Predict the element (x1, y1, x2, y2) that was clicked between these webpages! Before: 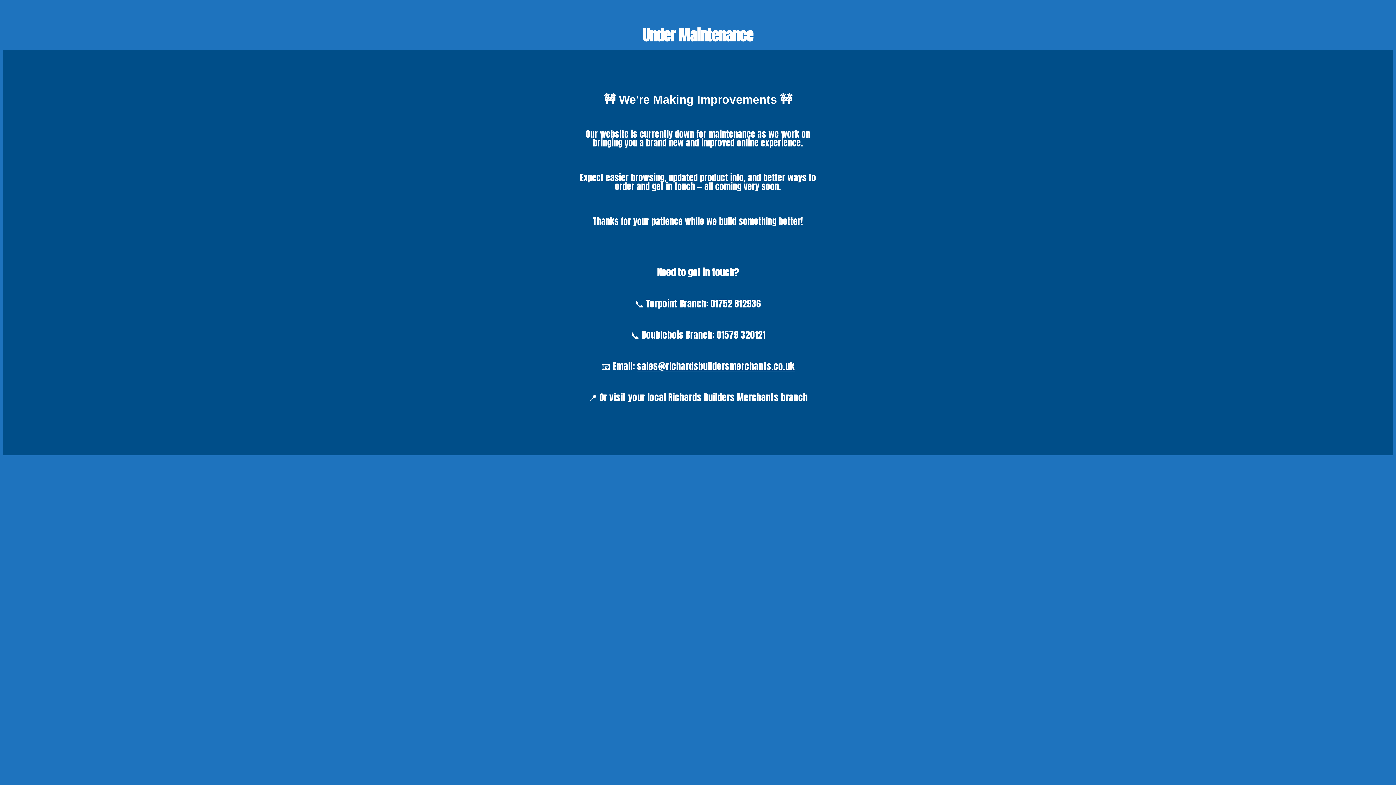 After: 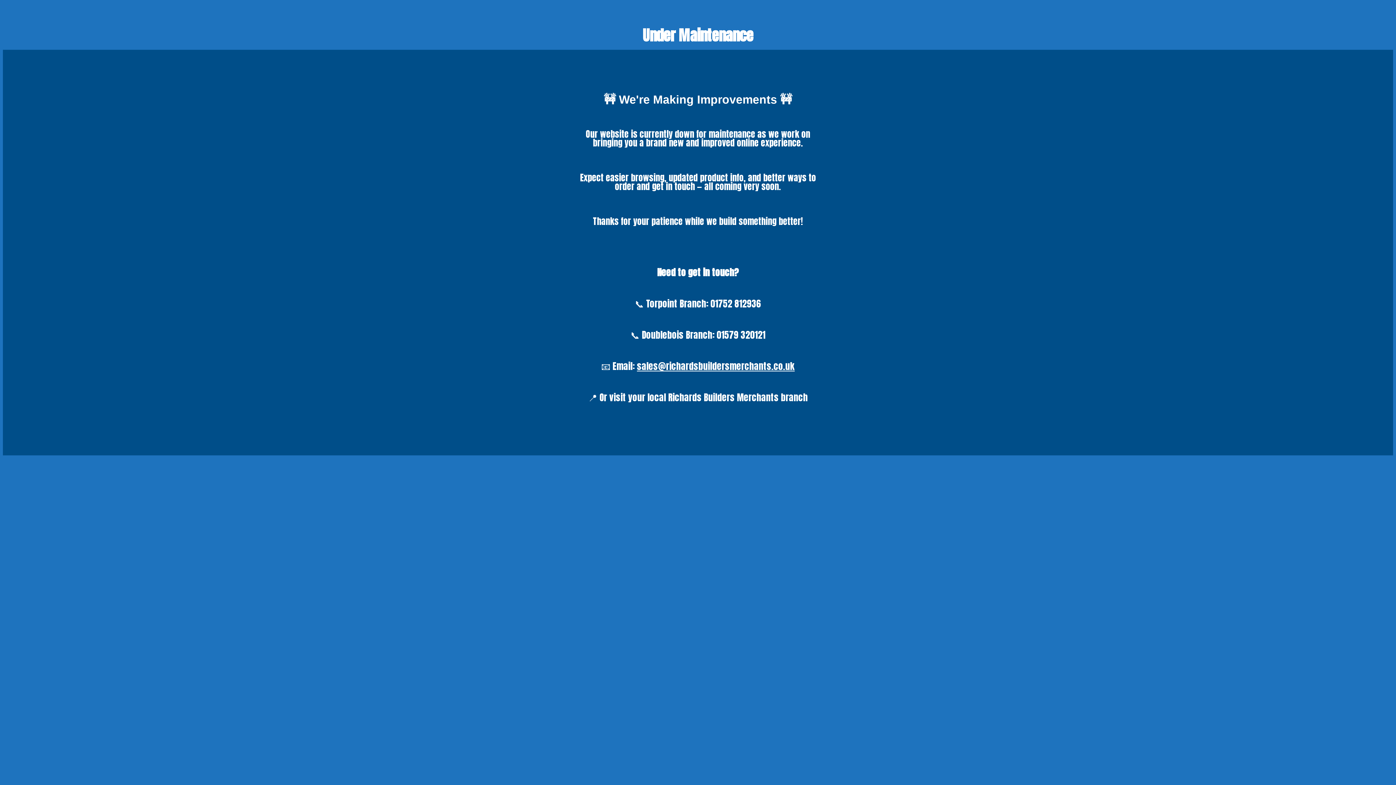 Action: label: sales@richardsbuildersmerchants.co.uk bbox: (637, 359, 794, 373)